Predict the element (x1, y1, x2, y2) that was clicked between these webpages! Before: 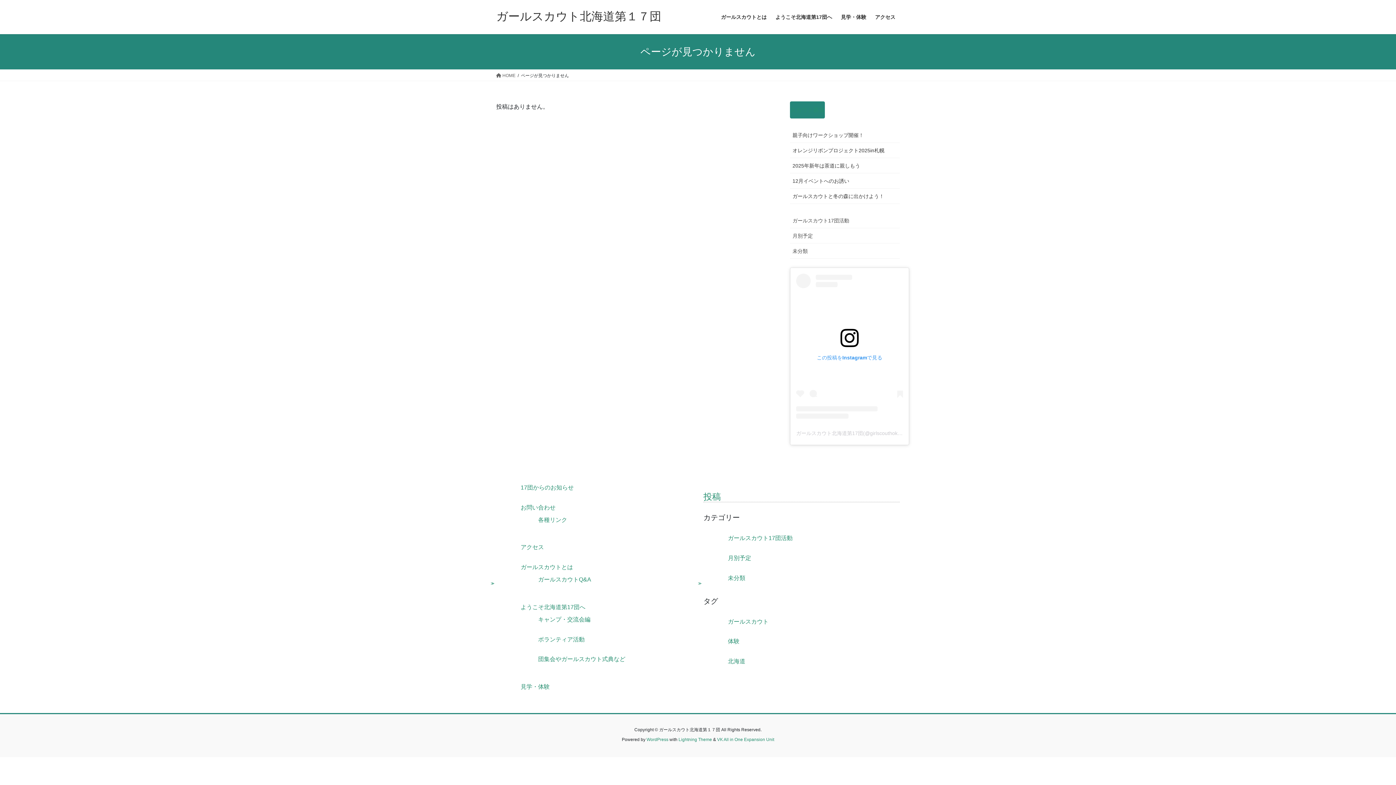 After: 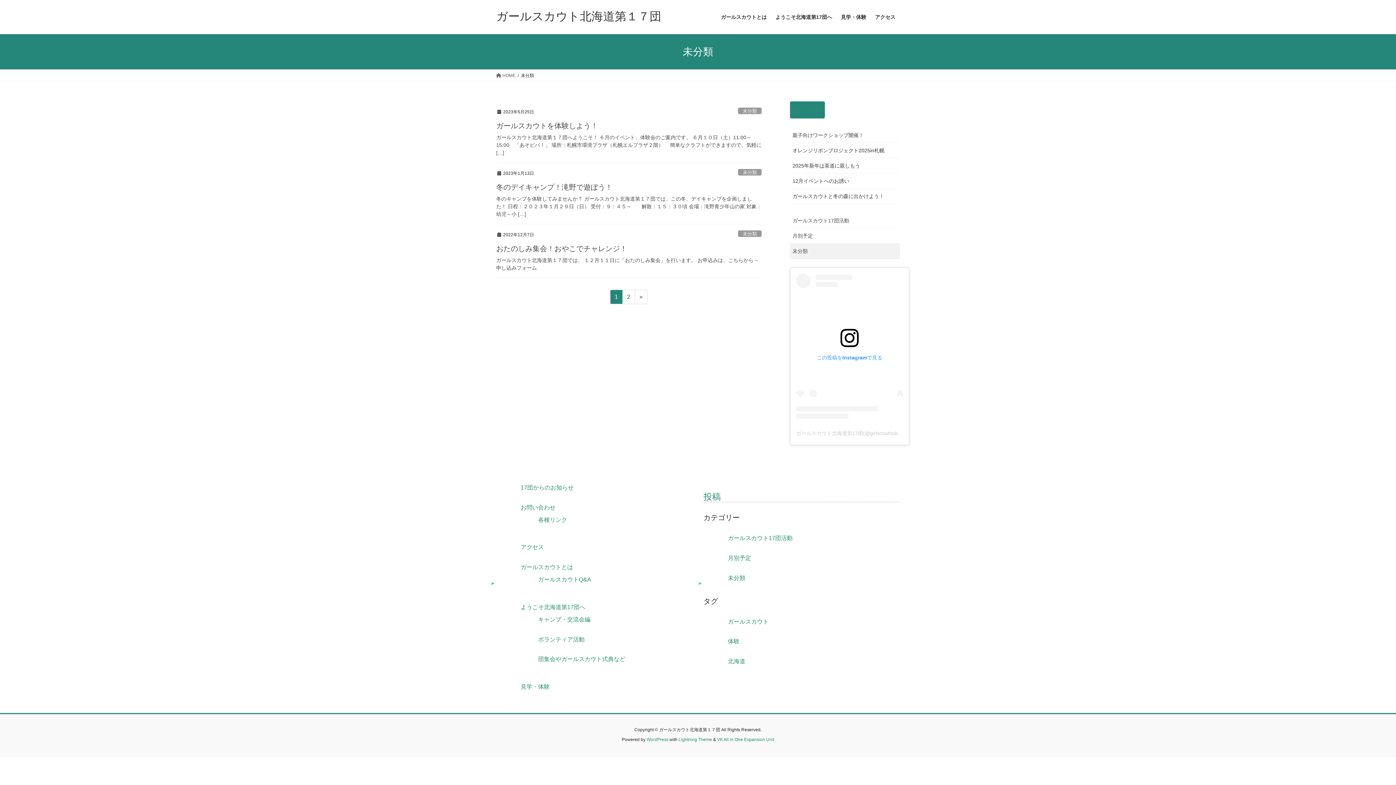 Action: label: 未分類 bbox: (790, 243, 900, 259)